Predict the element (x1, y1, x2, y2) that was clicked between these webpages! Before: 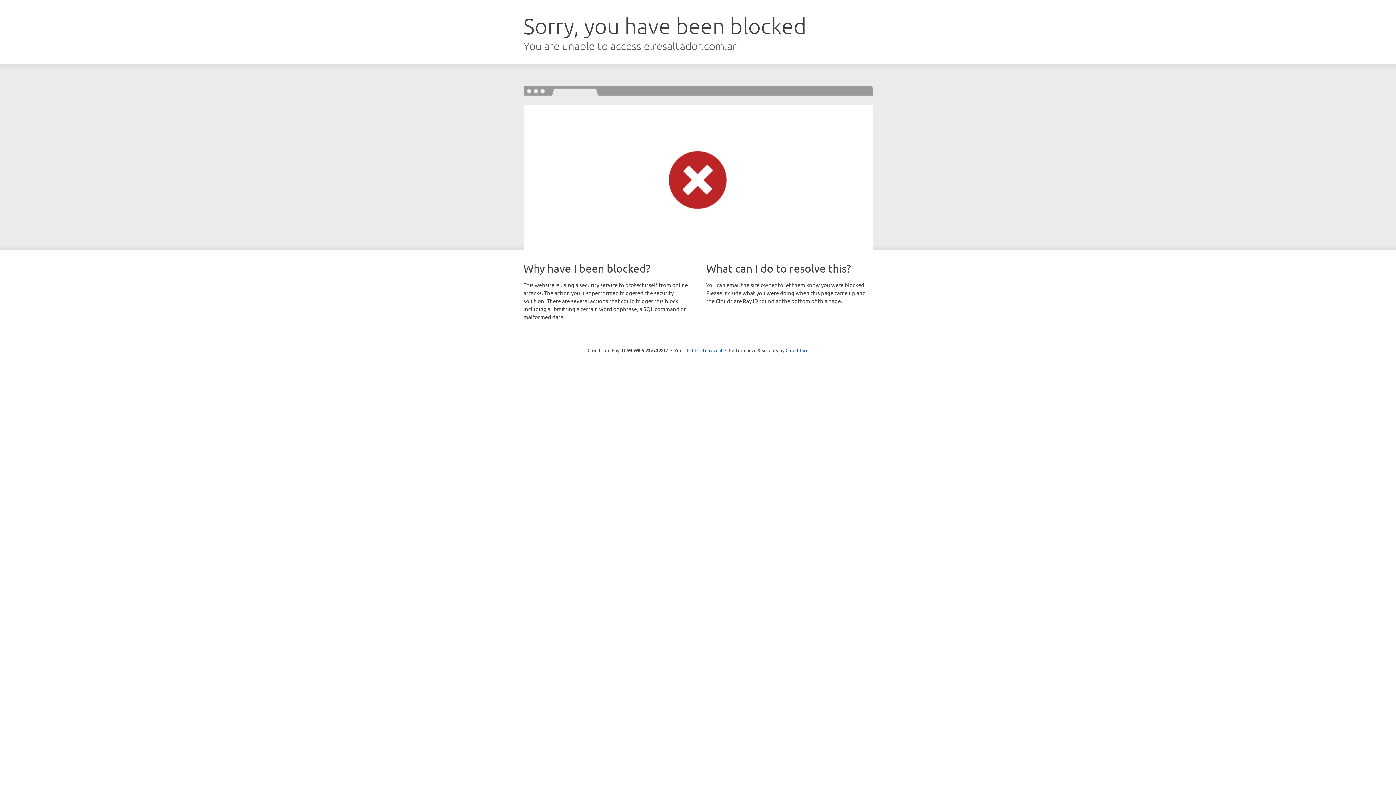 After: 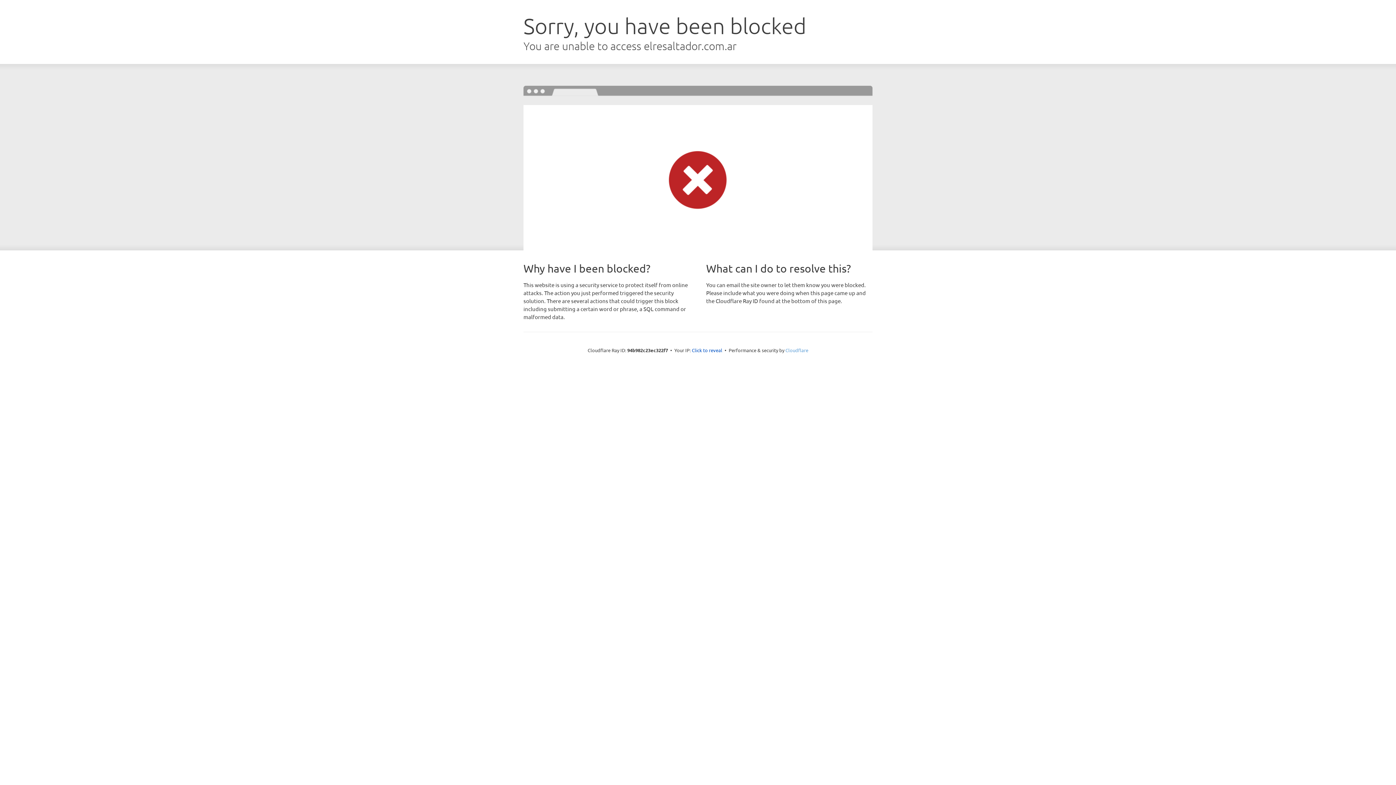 Action: bbox: (785, 347, 808, 353) label: Cloudflare